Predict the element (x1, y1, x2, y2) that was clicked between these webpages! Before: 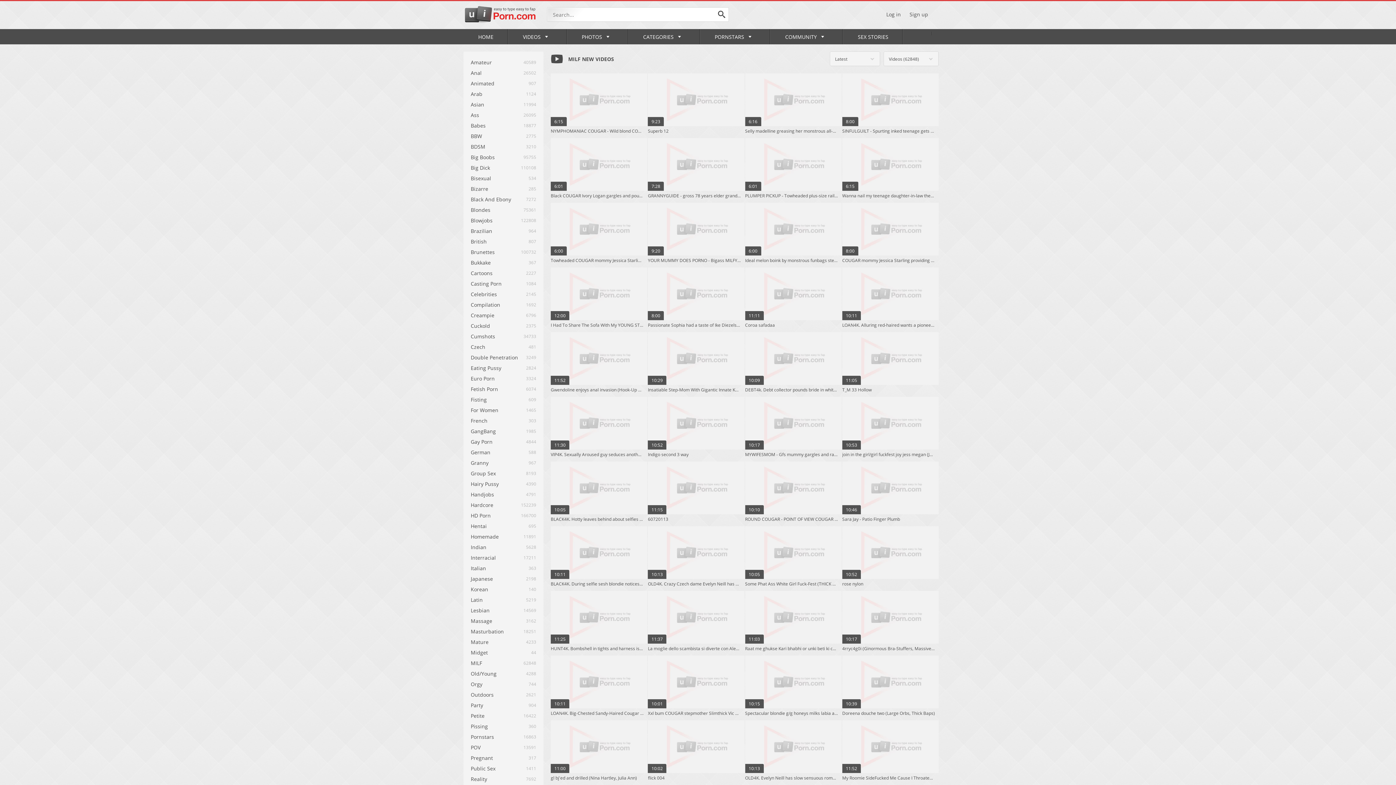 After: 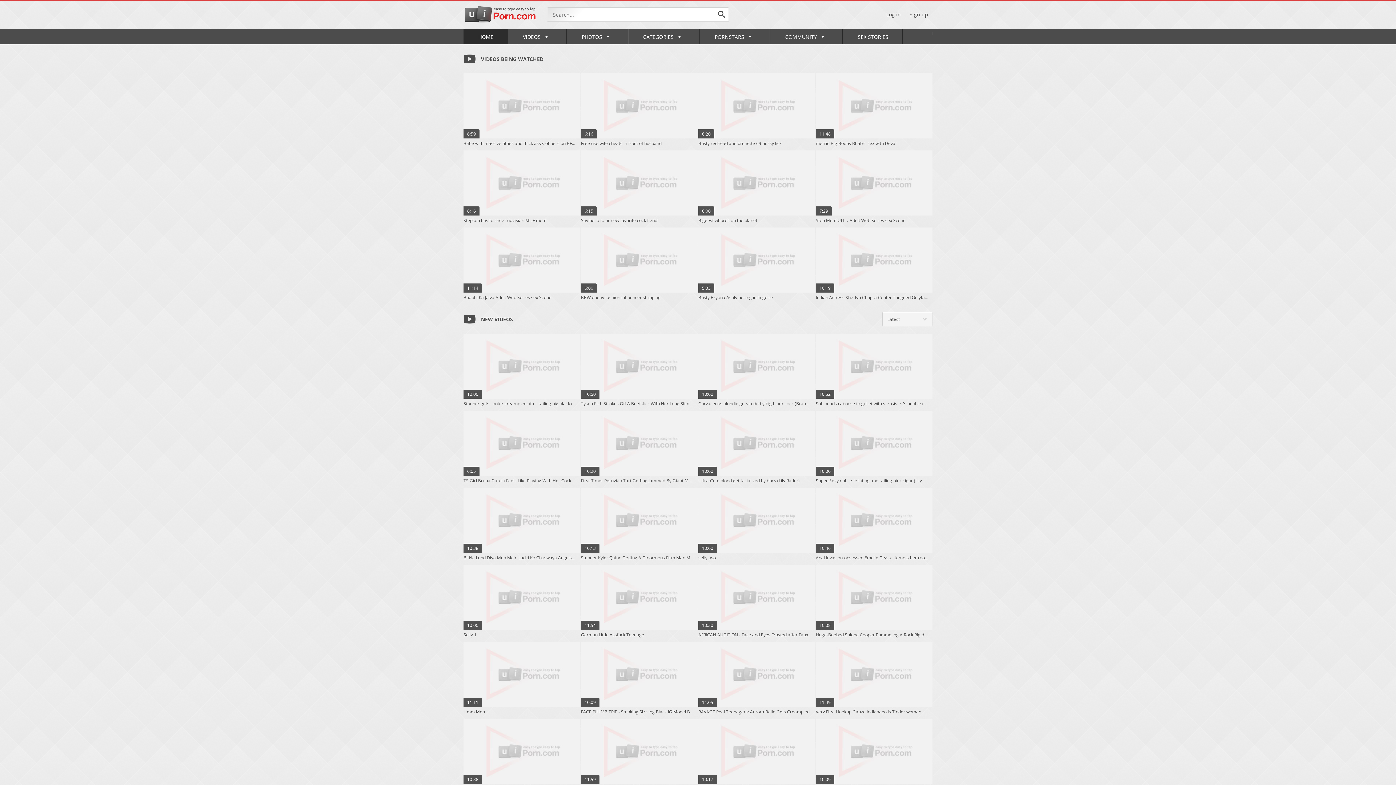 Action: label: HOME bbox: (463, 29, 508, 44)